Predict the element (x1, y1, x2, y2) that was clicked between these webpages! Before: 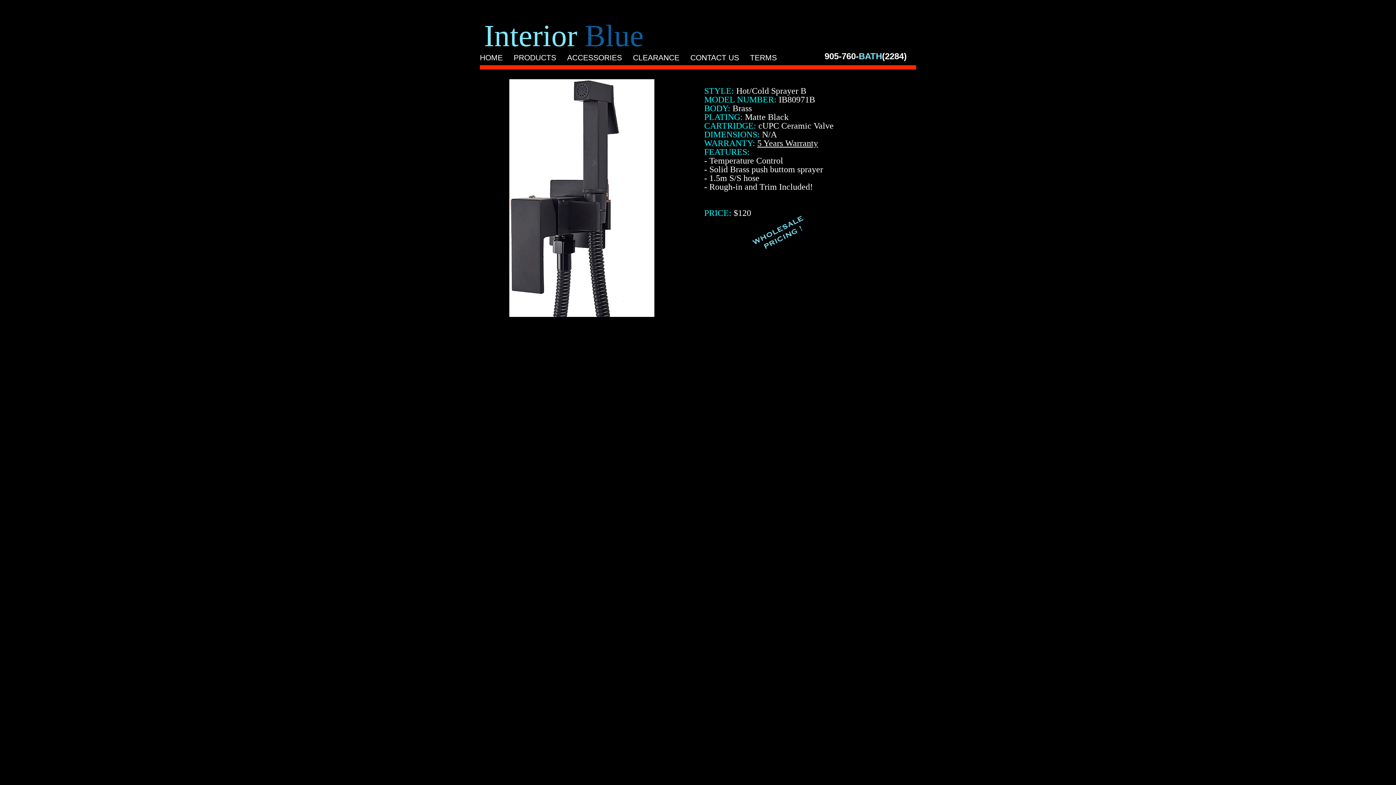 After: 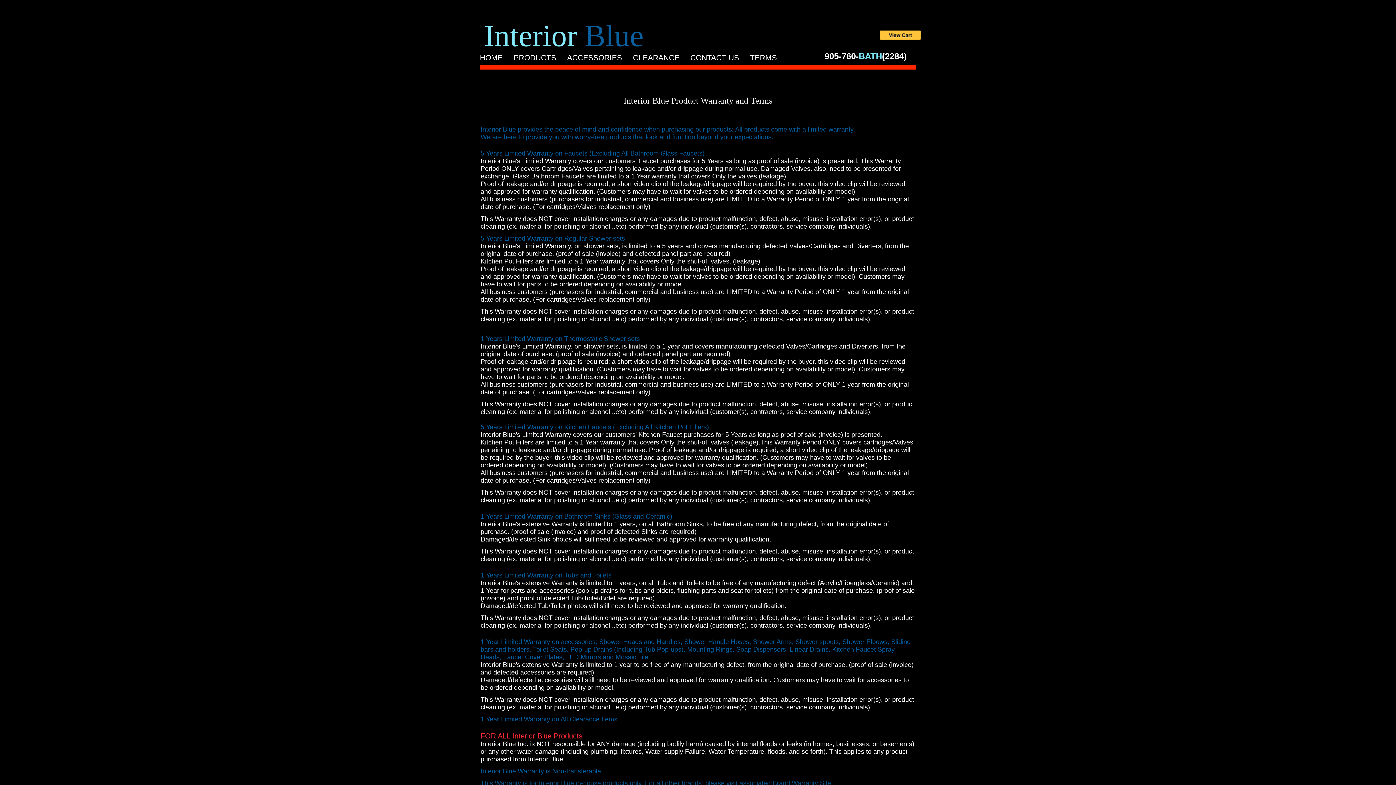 Action: label: 5 Years Warranty bbox: (757, 138, 818, 148)